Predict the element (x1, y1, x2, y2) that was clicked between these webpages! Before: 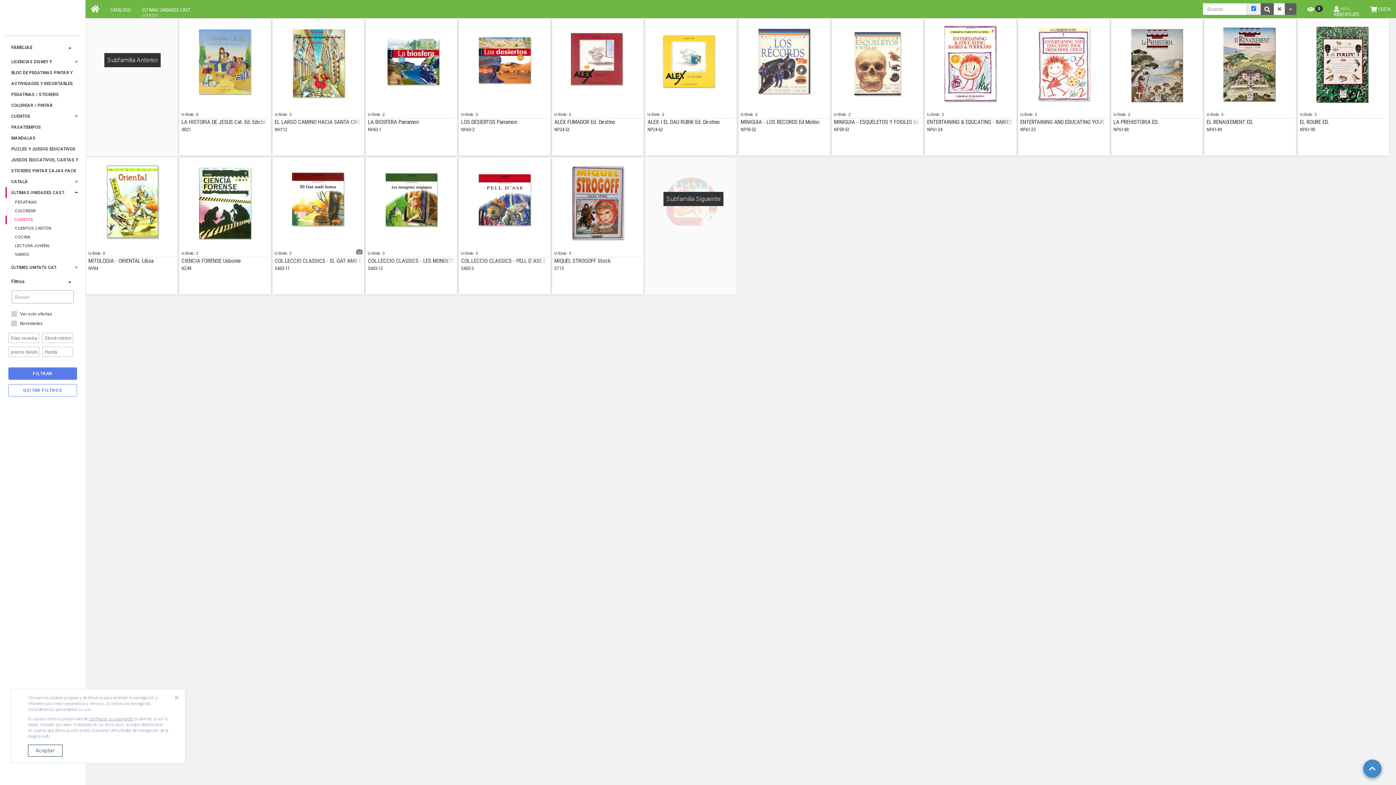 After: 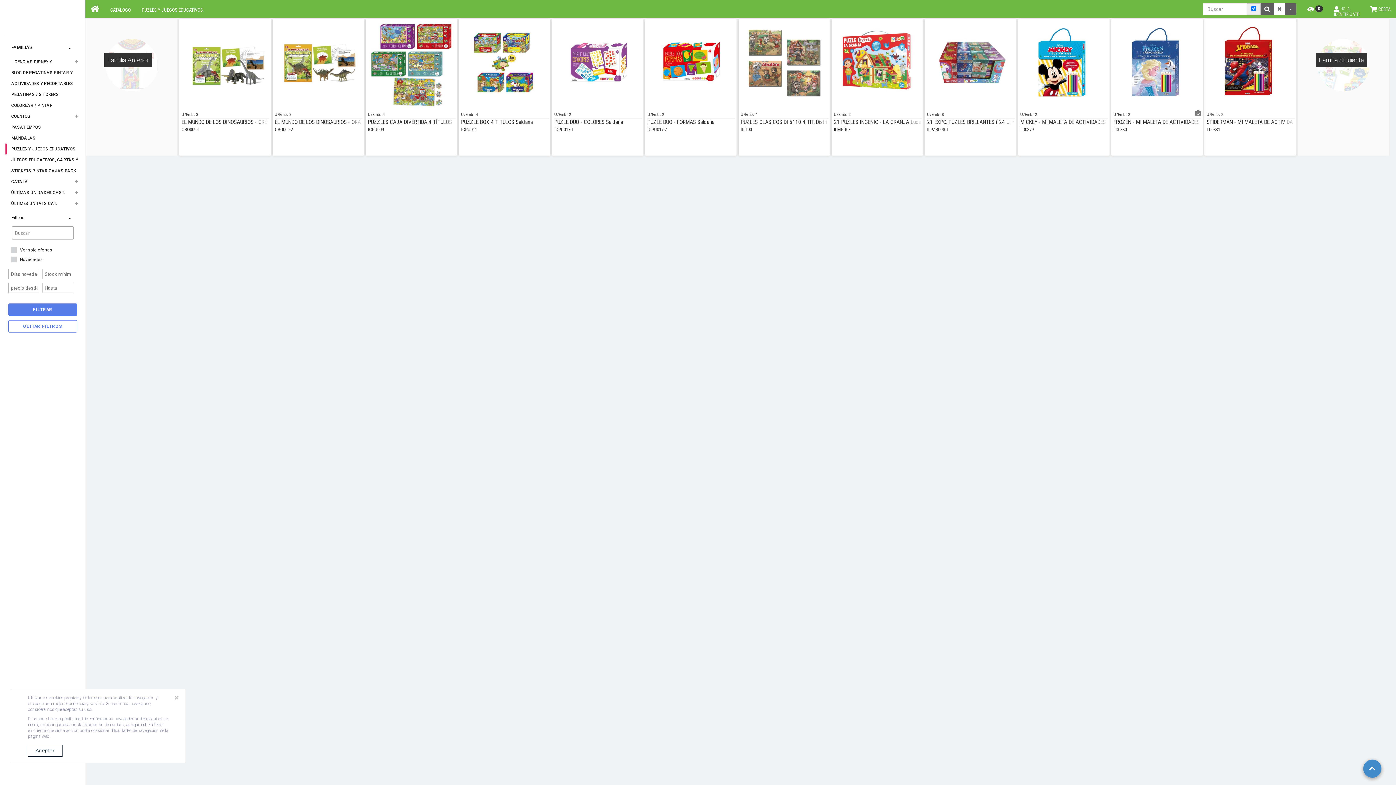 Action: bbox: (5, 143, 80, 154) label: PUZLES Y JUEGOS EDUCATIVOS